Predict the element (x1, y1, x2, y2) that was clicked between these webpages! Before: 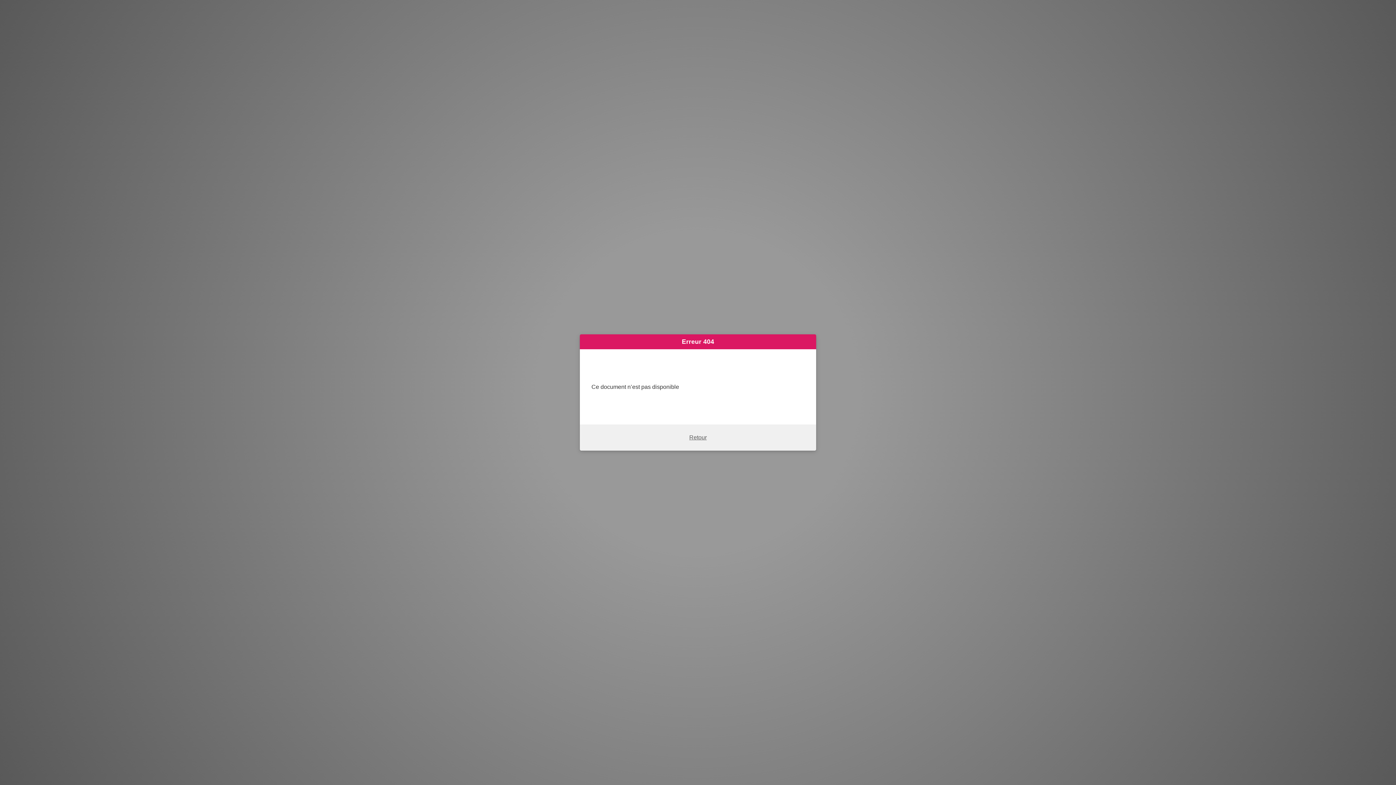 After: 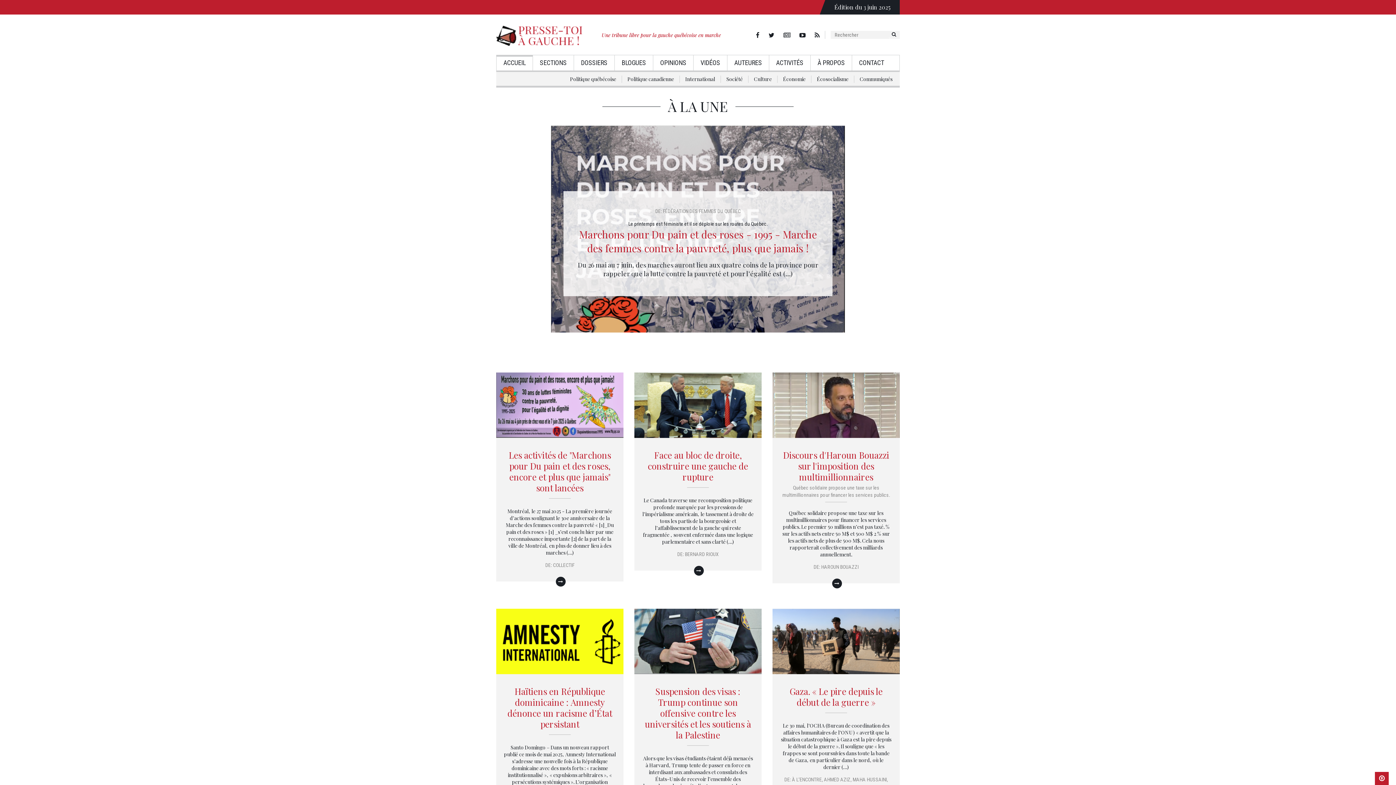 Action: label: Retour bbox: (689, 434, 706, 440)